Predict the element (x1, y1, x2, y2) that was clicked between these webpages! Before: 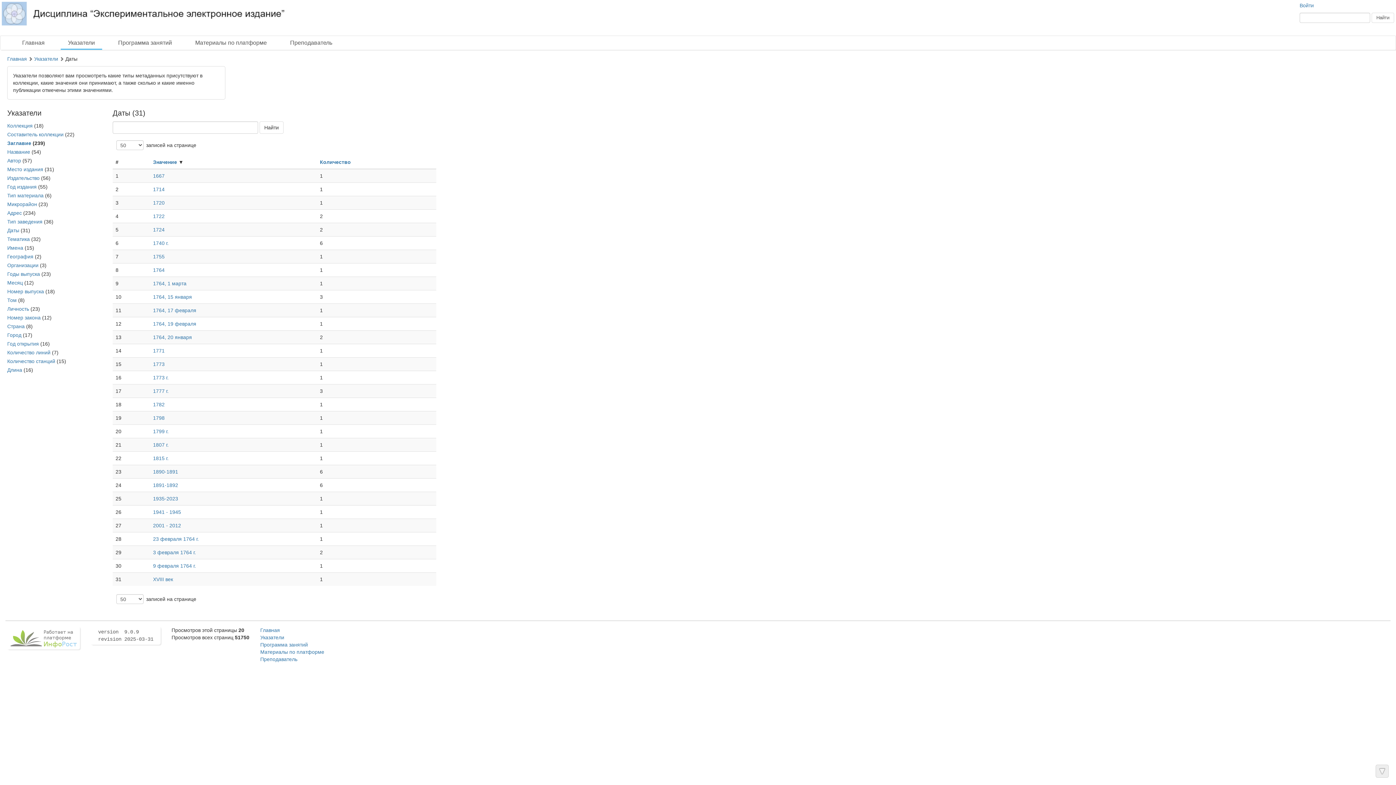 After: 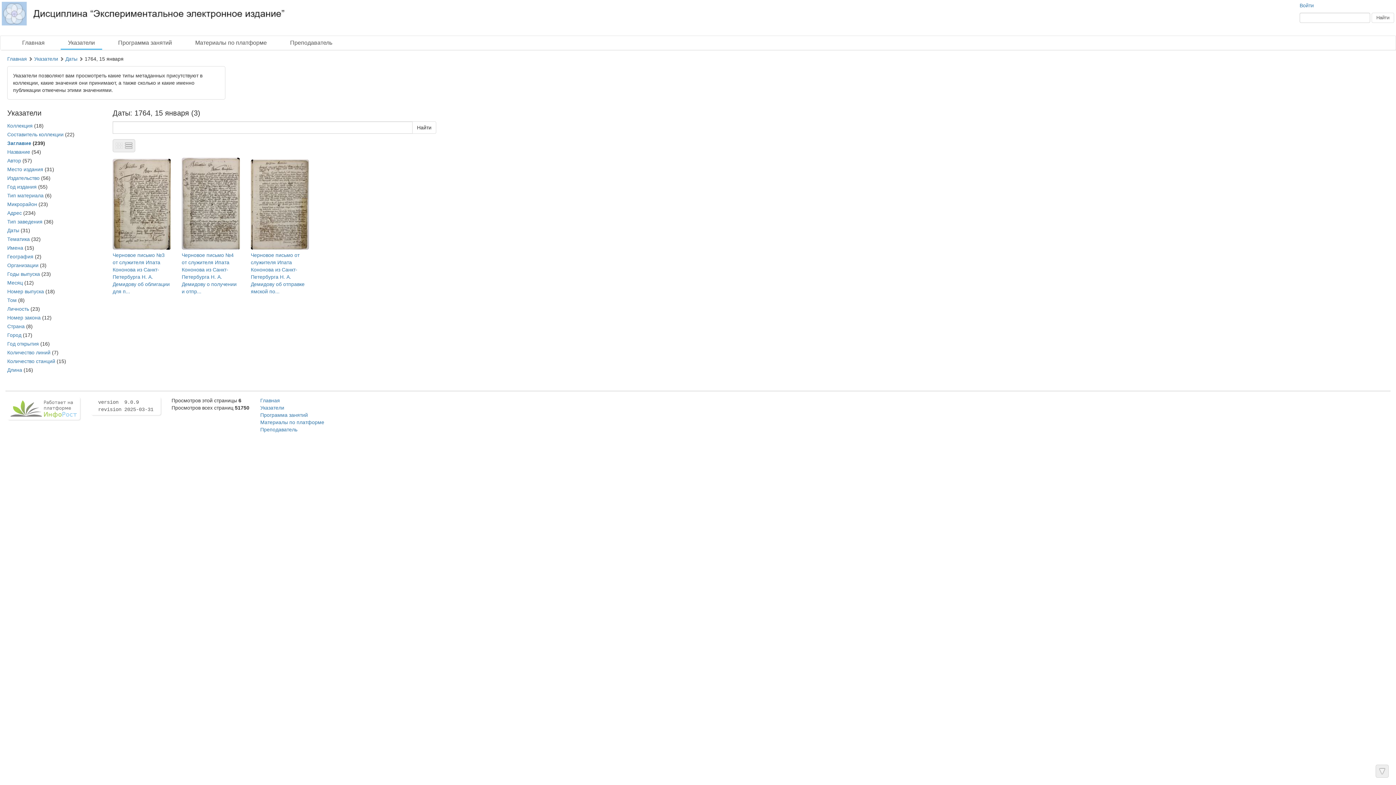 Action: label: 1764, 15 января bbox: (153, 294, 192, 300)